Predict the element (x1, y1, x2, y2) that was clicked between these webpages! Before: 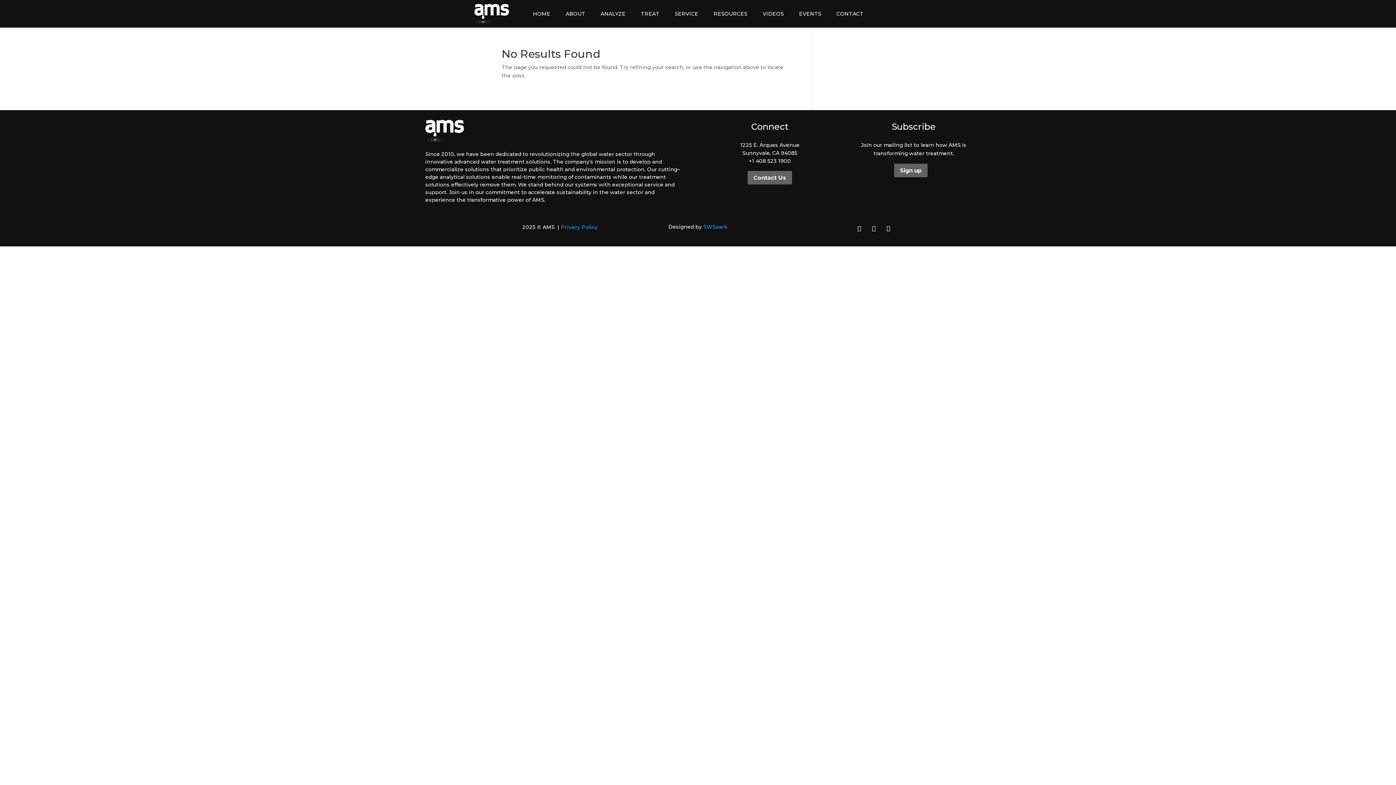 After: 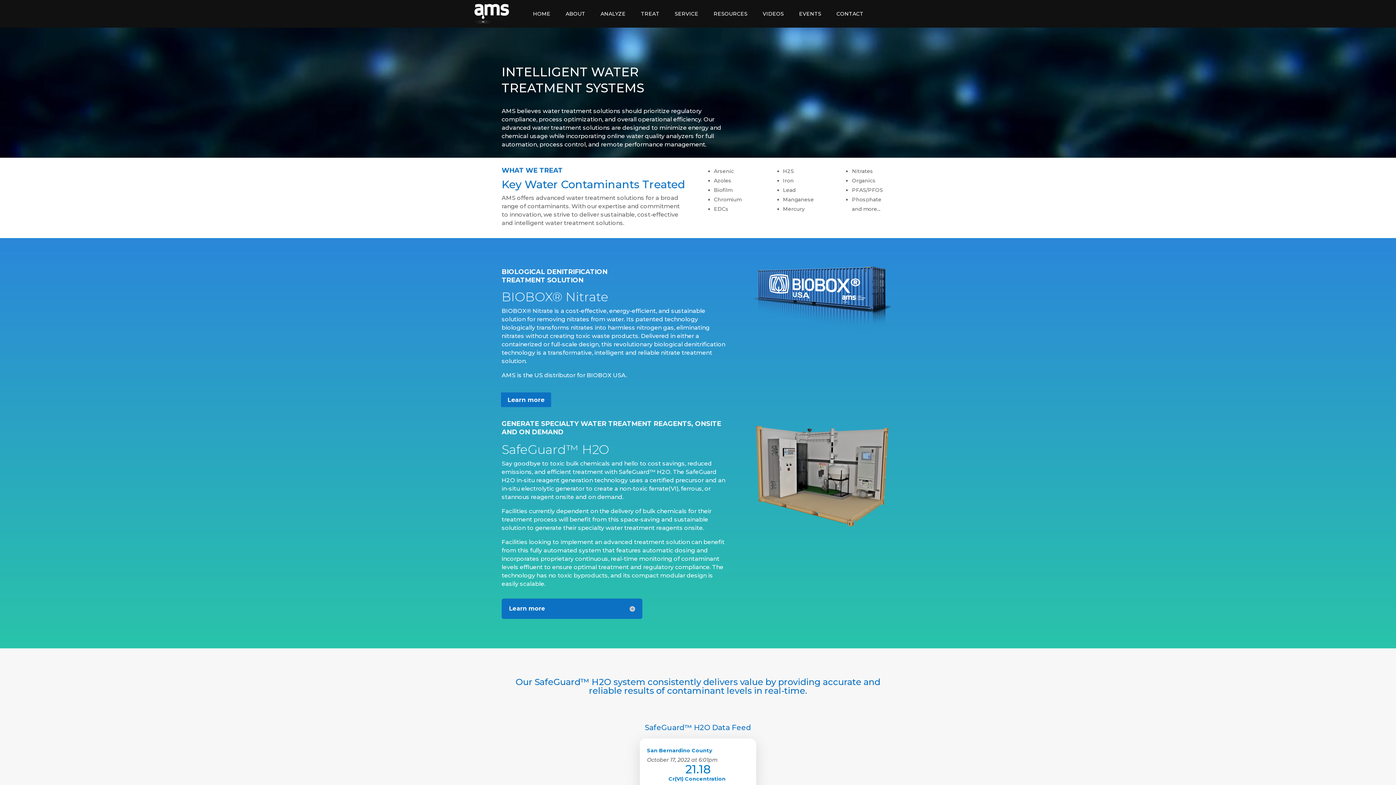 Action: label: TREAT bbox: (637, 0, 663, 27)